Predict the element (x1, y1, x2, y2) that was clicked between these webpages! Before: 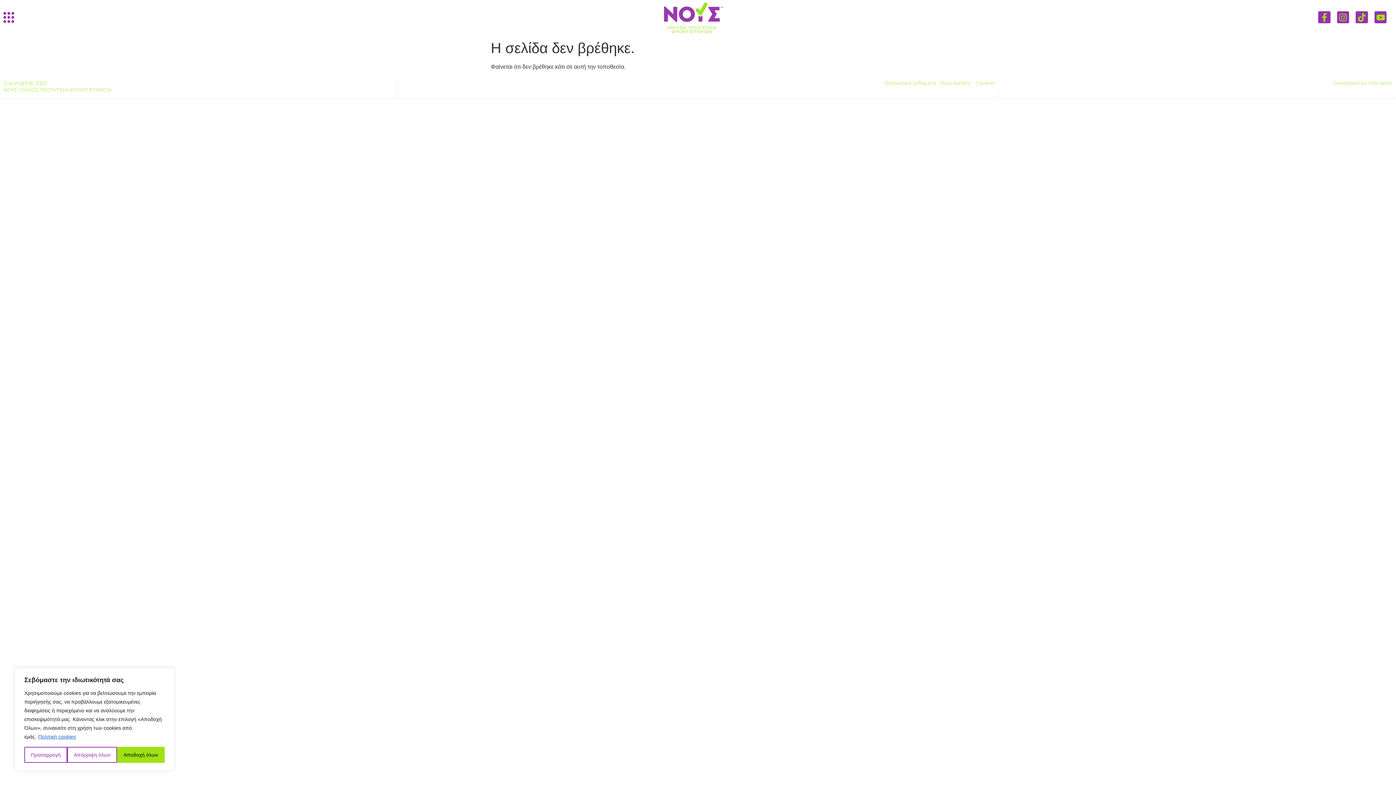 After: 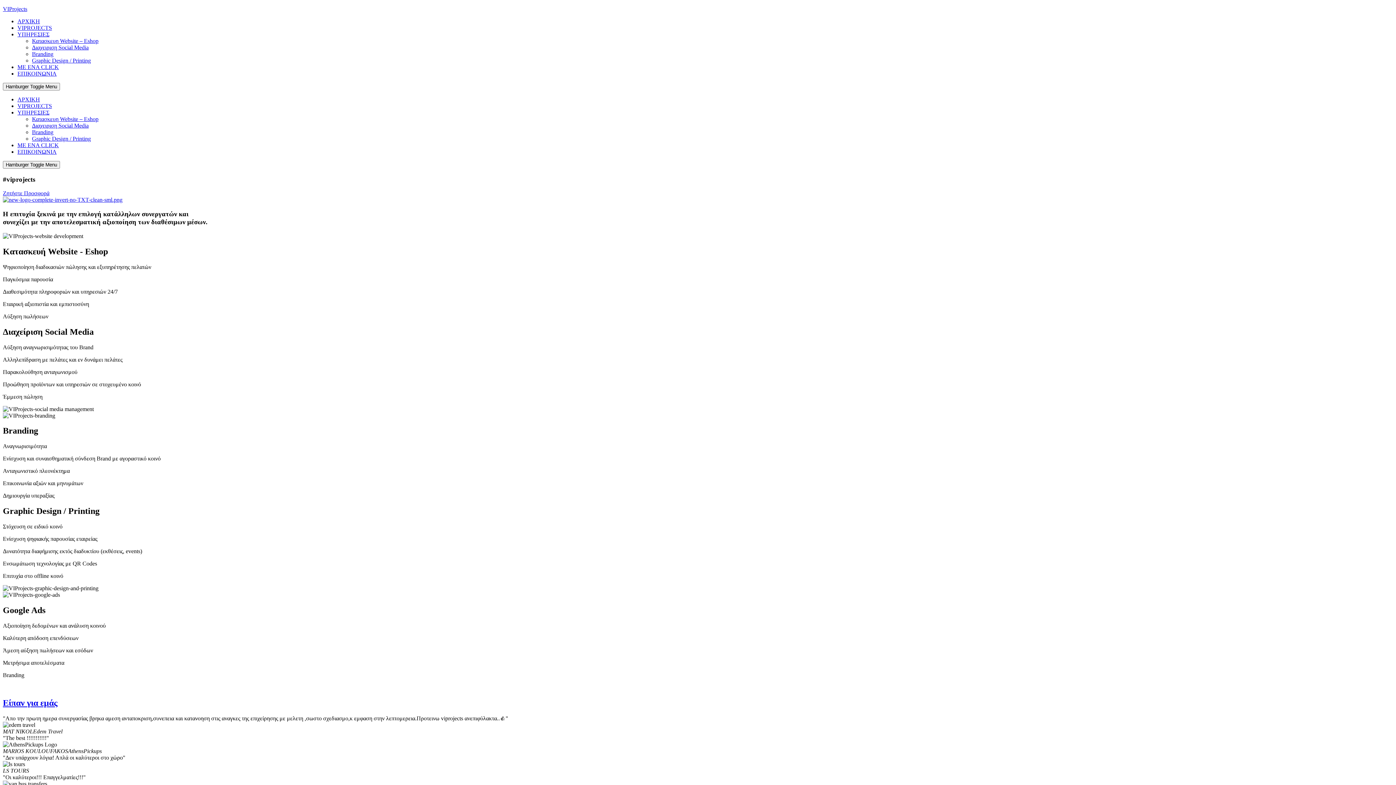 Action: bbox: (1333, 81, 1392, 85) label: Developed by VIProjects